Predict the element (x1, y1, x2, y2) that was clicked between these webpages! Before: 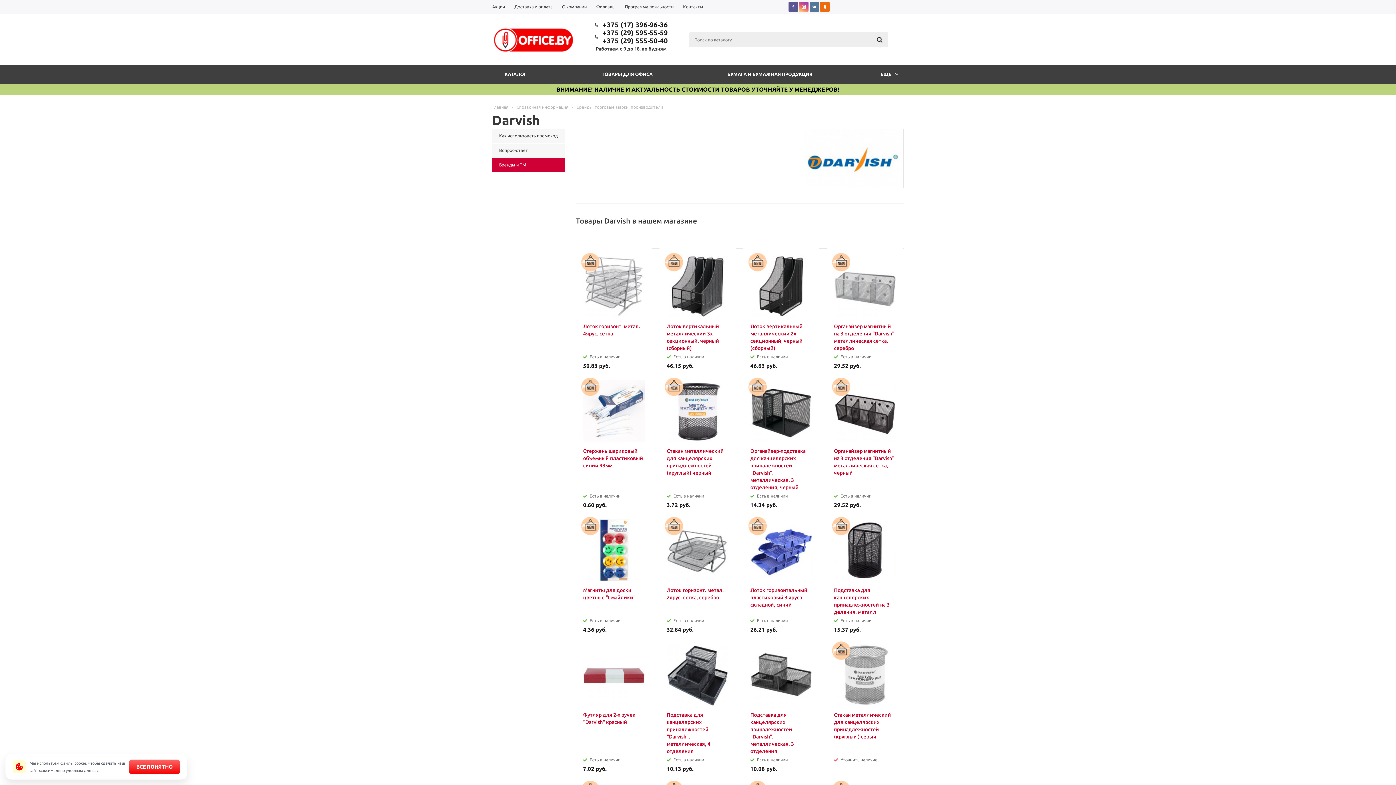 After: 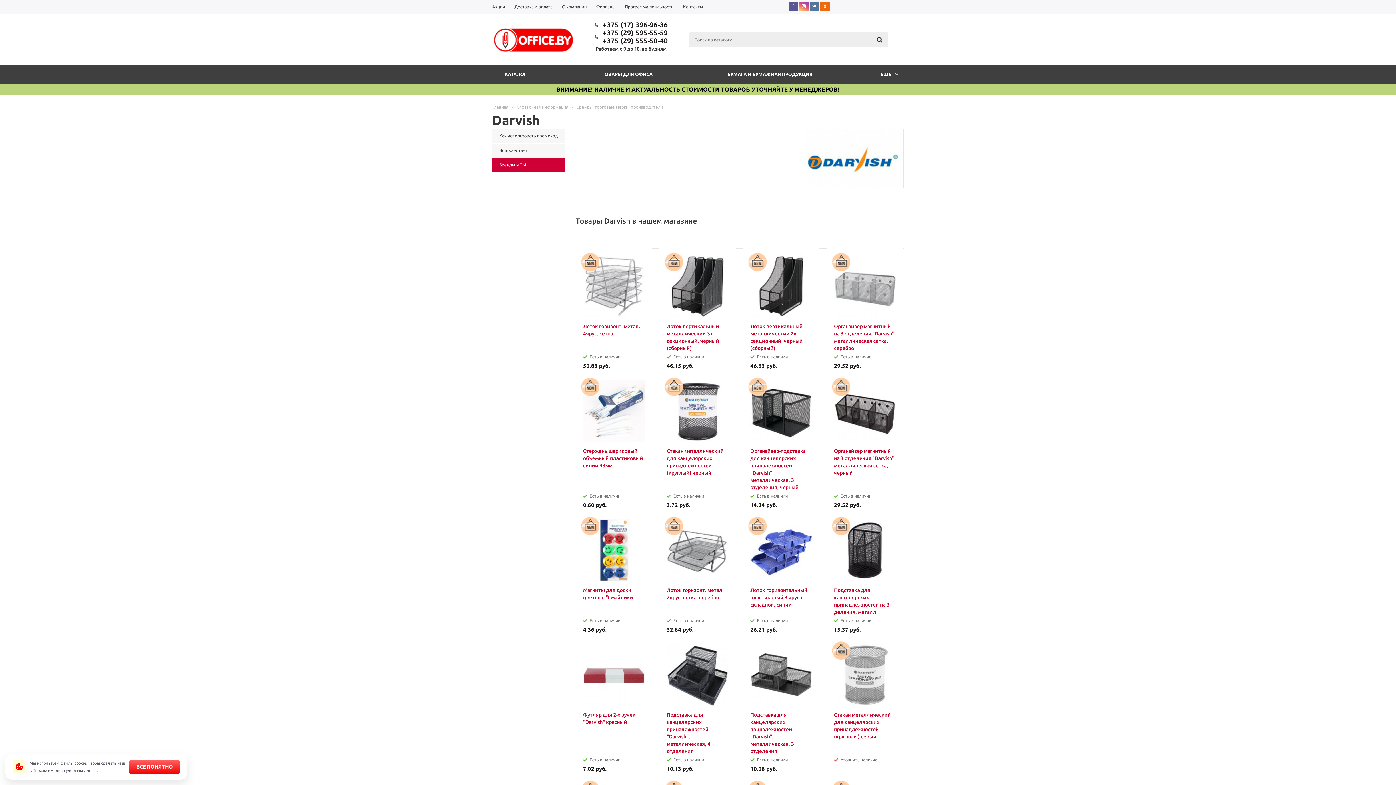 Action: bbox: (809, 7, 820, 12) label:  